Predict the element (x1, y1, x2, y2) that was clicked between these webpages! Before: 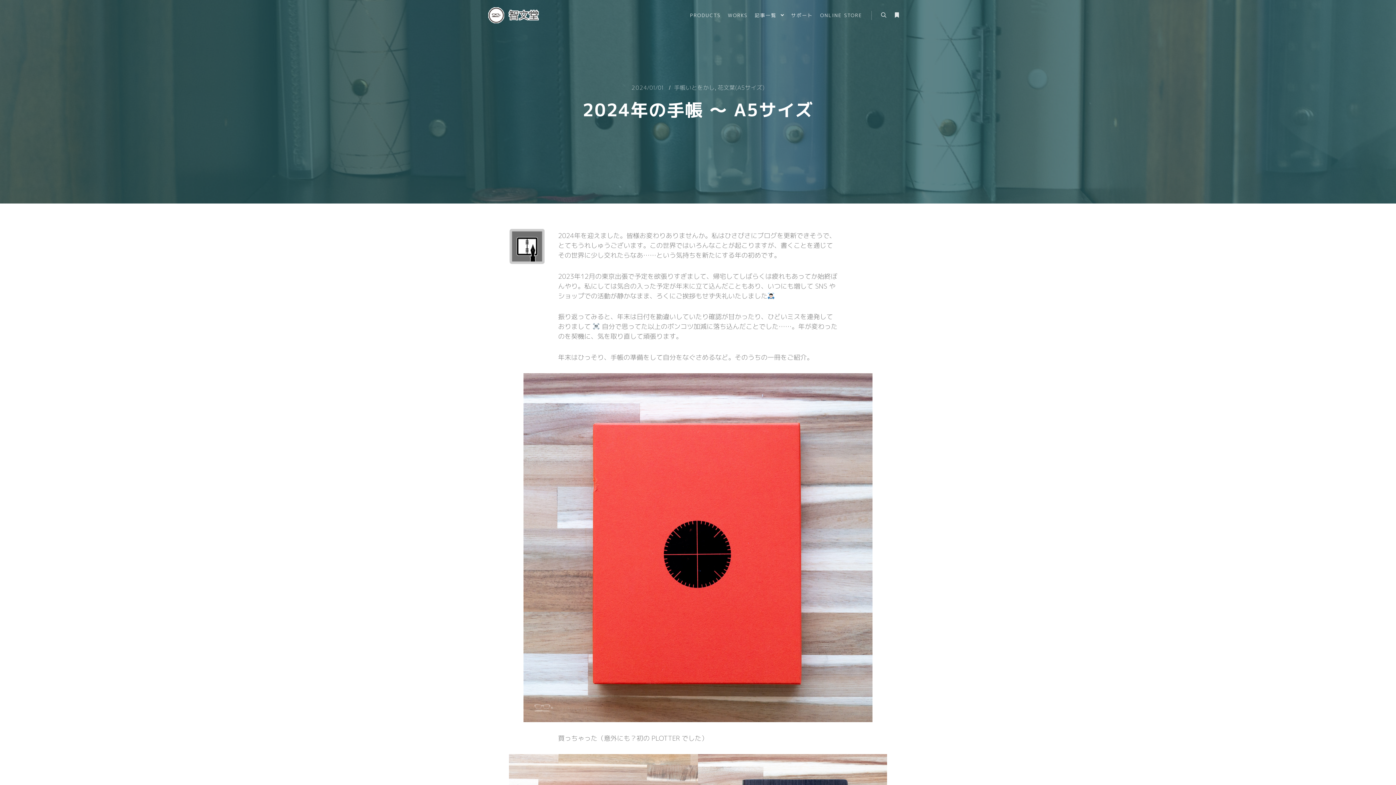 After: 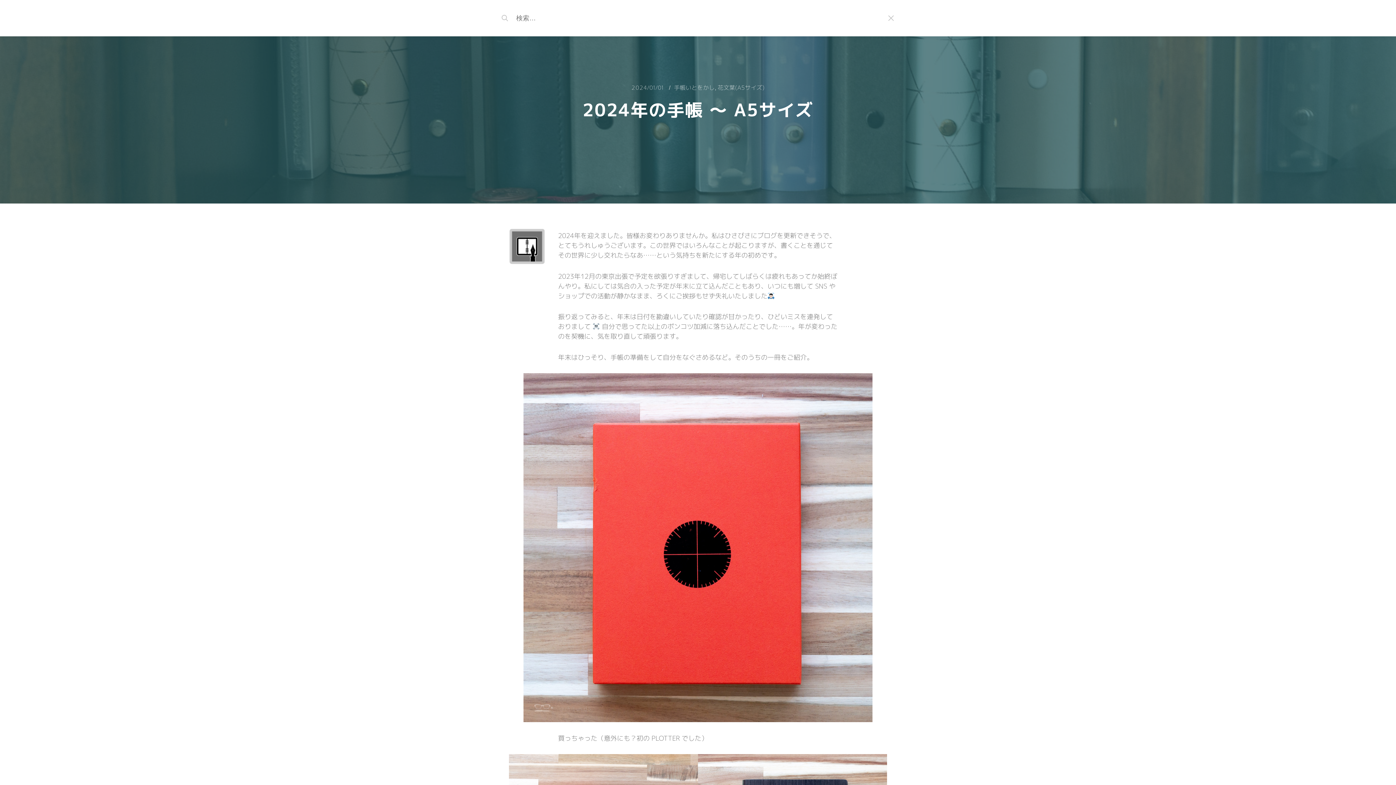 Action: bbox: (877, 10, 890, 20) label: 検索